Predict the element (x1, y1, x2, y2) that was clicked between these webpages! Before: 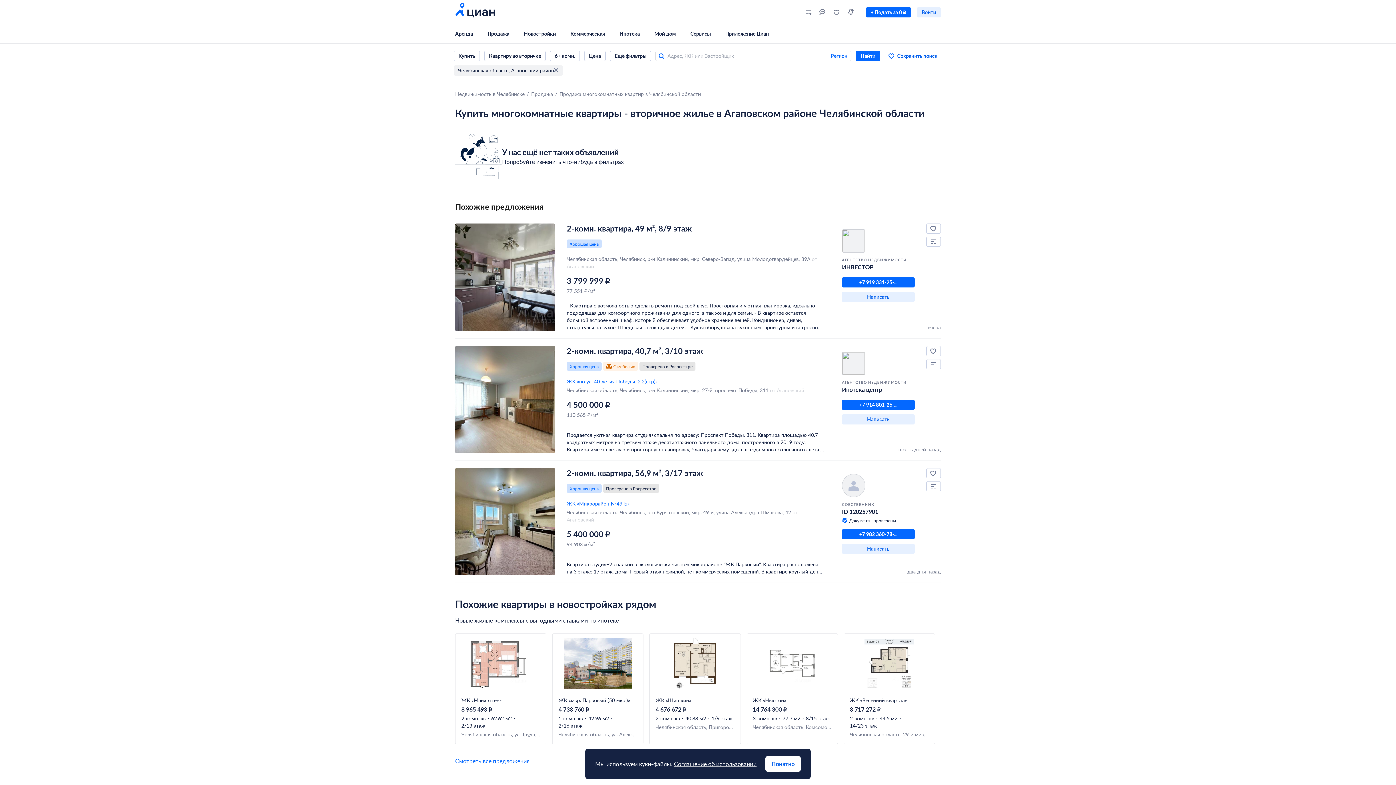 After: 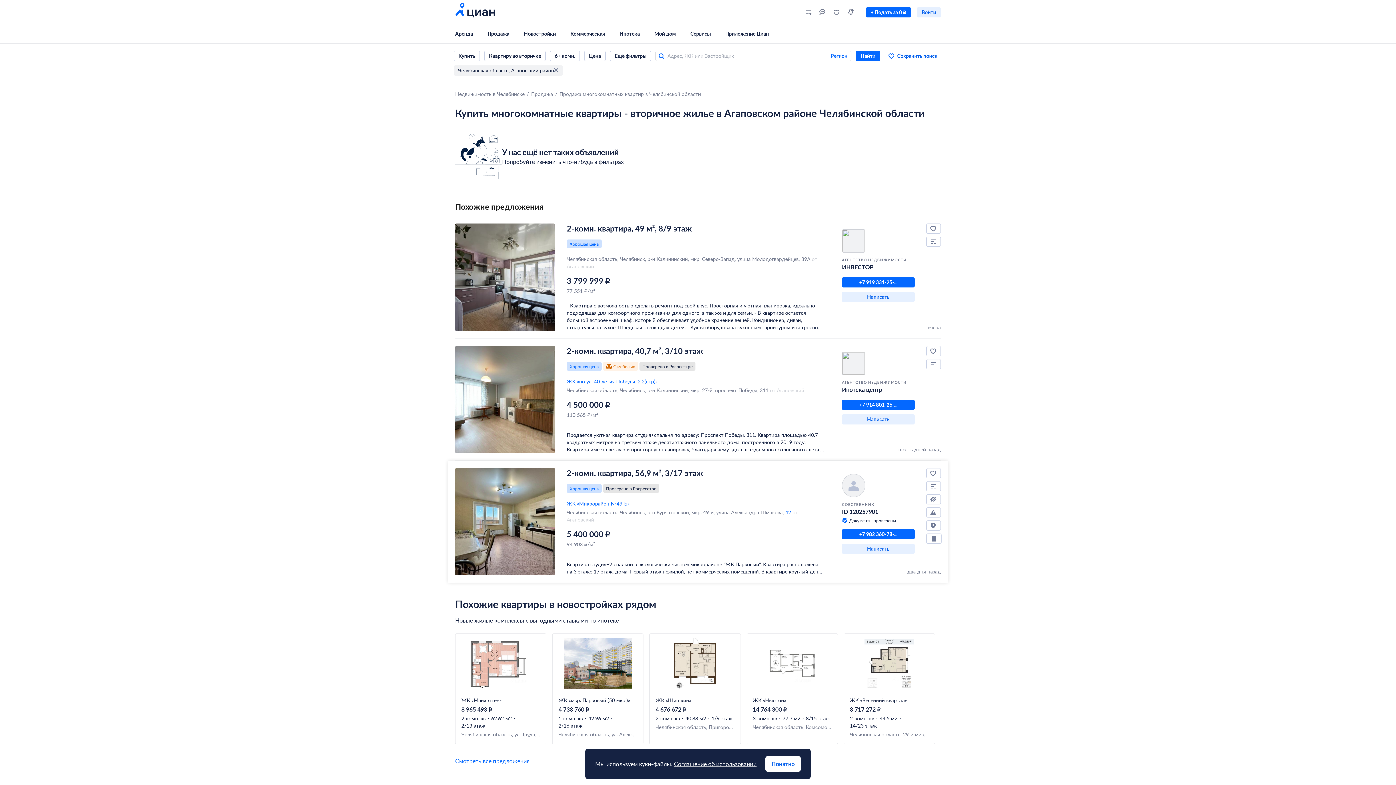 Action: label: 42 bbox: (785, 509, 791, 516)